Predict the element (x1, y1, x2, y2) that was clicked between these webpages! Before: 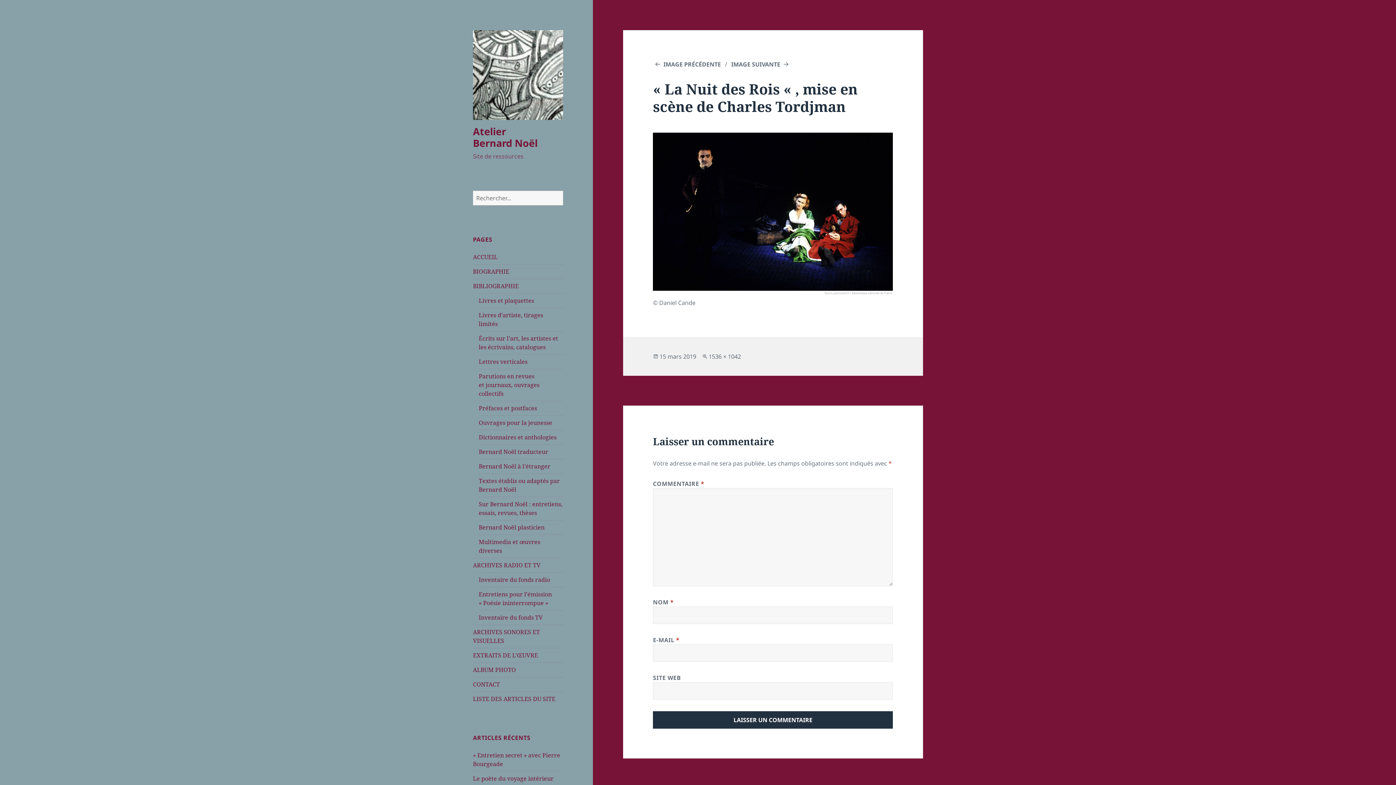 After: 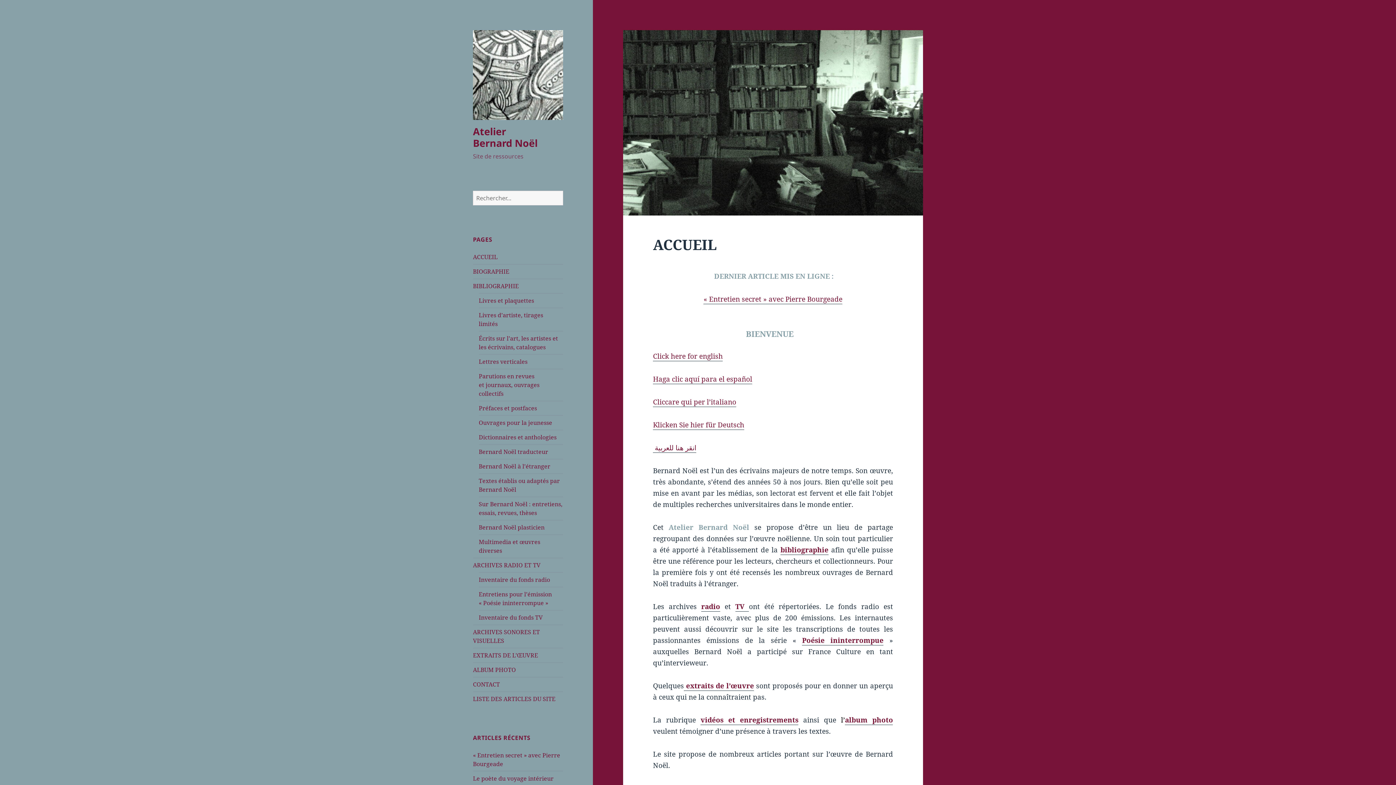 Action: label: Atelier Bernard Noël bbox: (473, 124, 537, 149)